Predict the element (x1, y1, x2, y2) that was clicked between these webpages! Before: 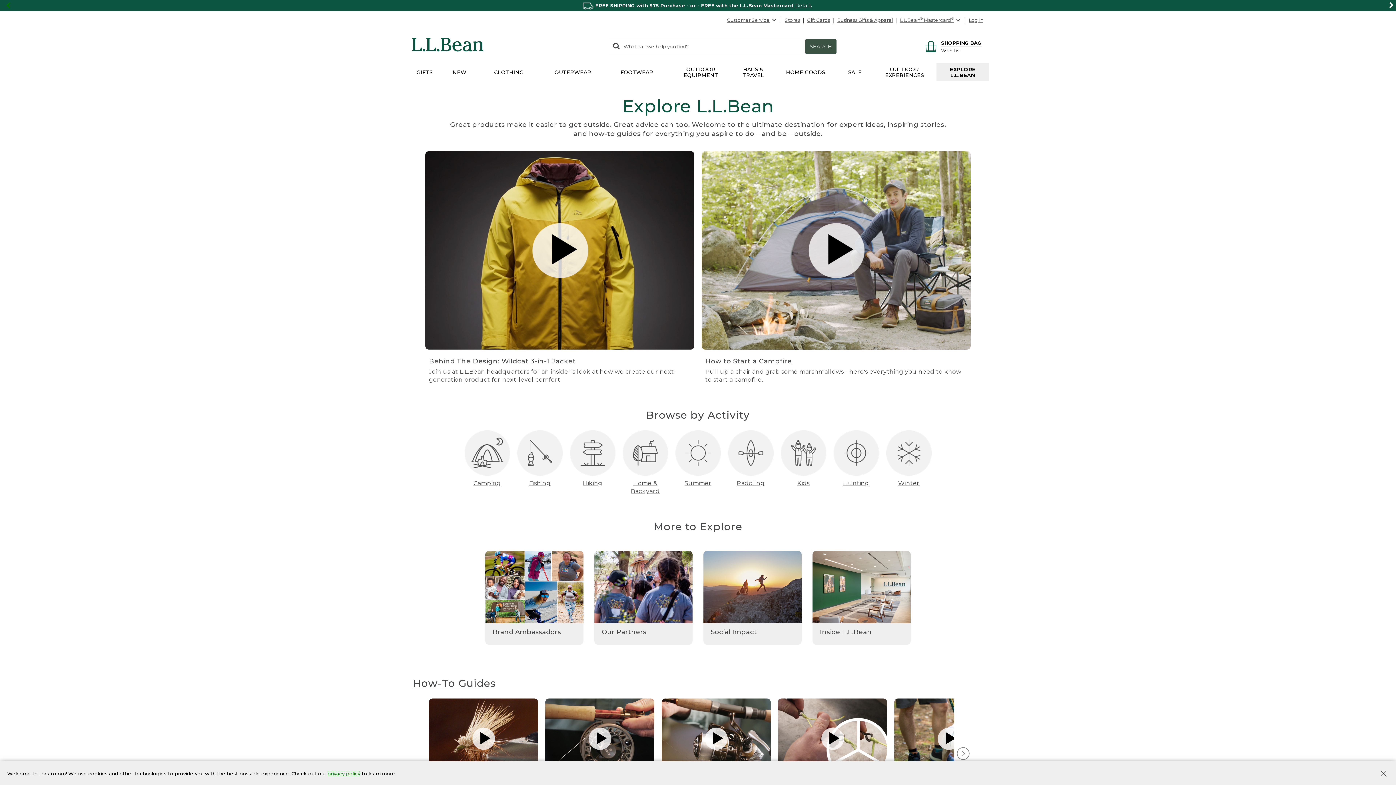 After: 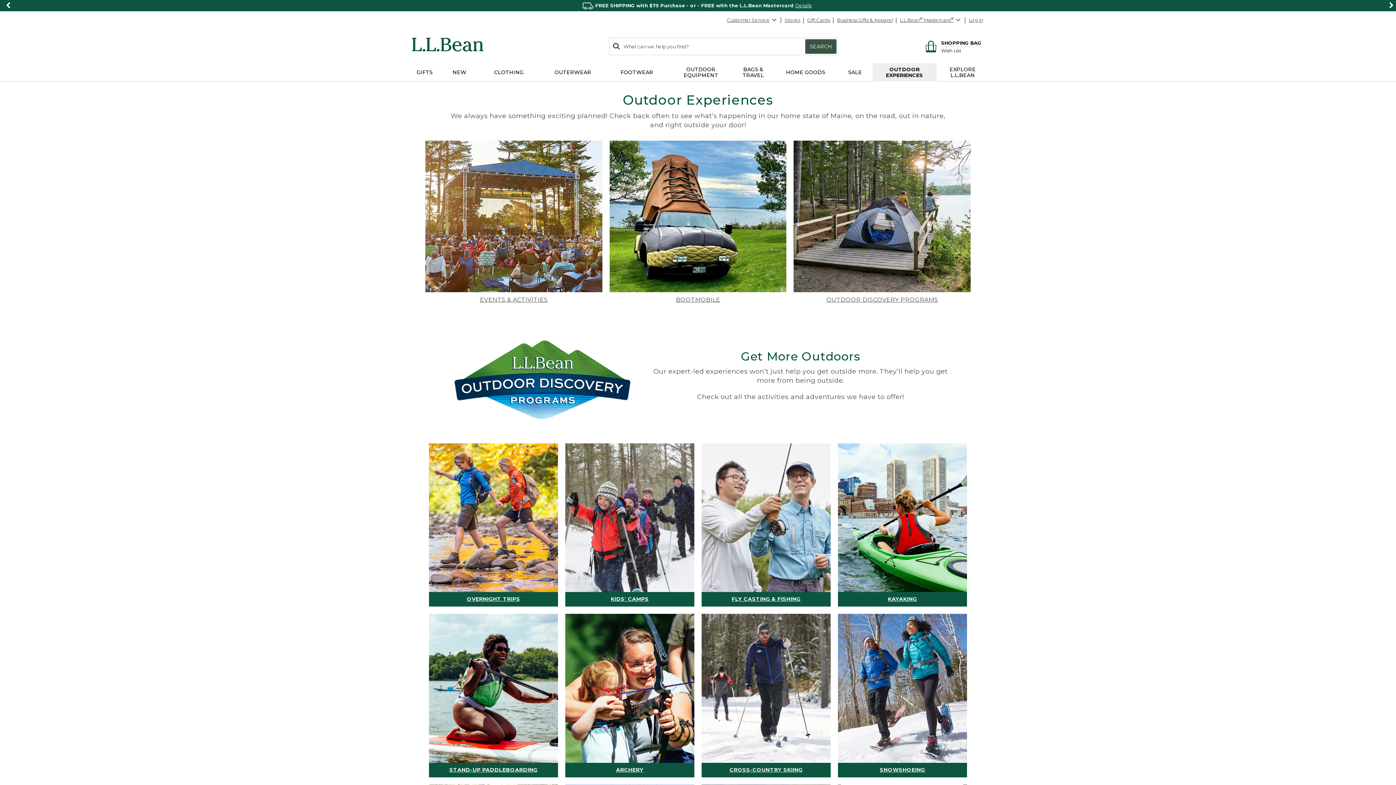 Action: label: OUTDOOR EXPERIENCES bbox: (872, 63, 936, 81)